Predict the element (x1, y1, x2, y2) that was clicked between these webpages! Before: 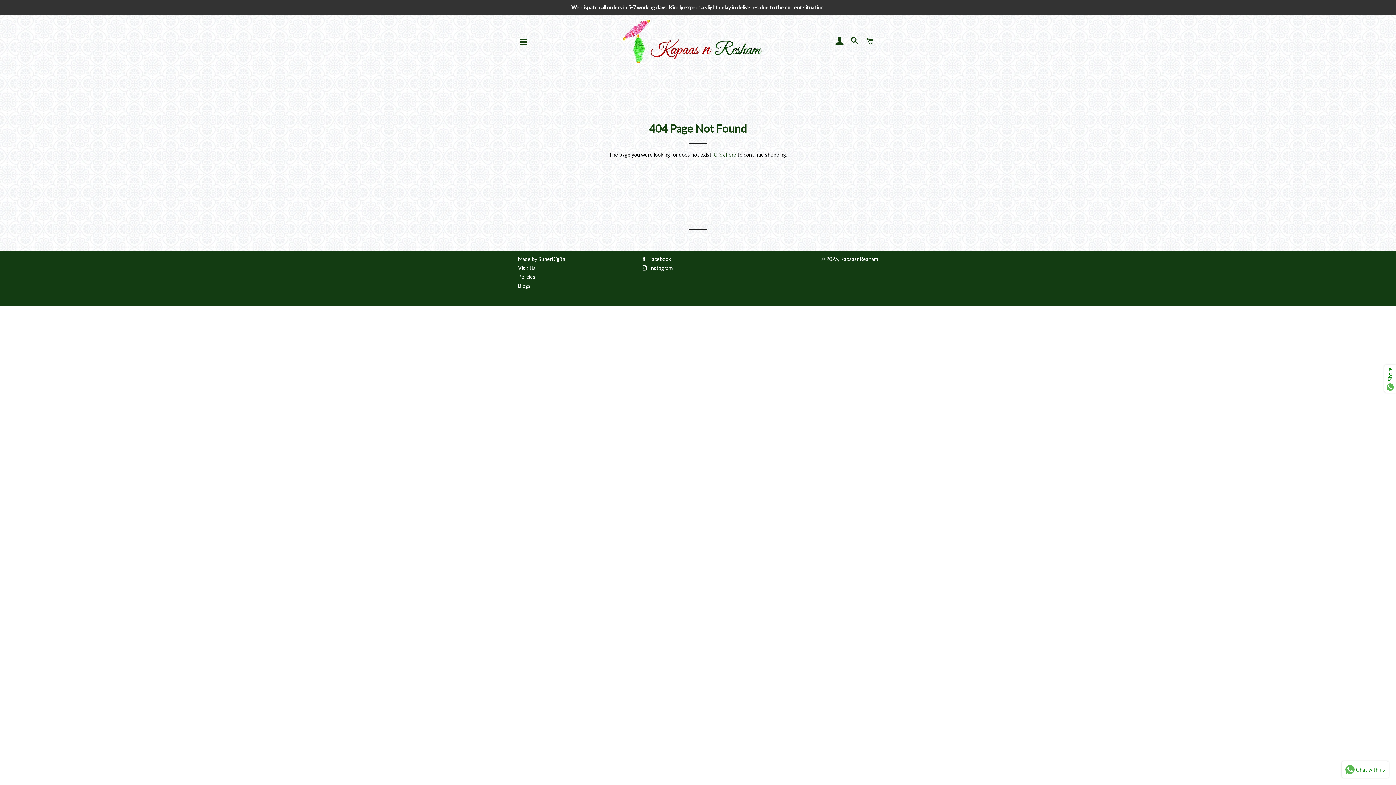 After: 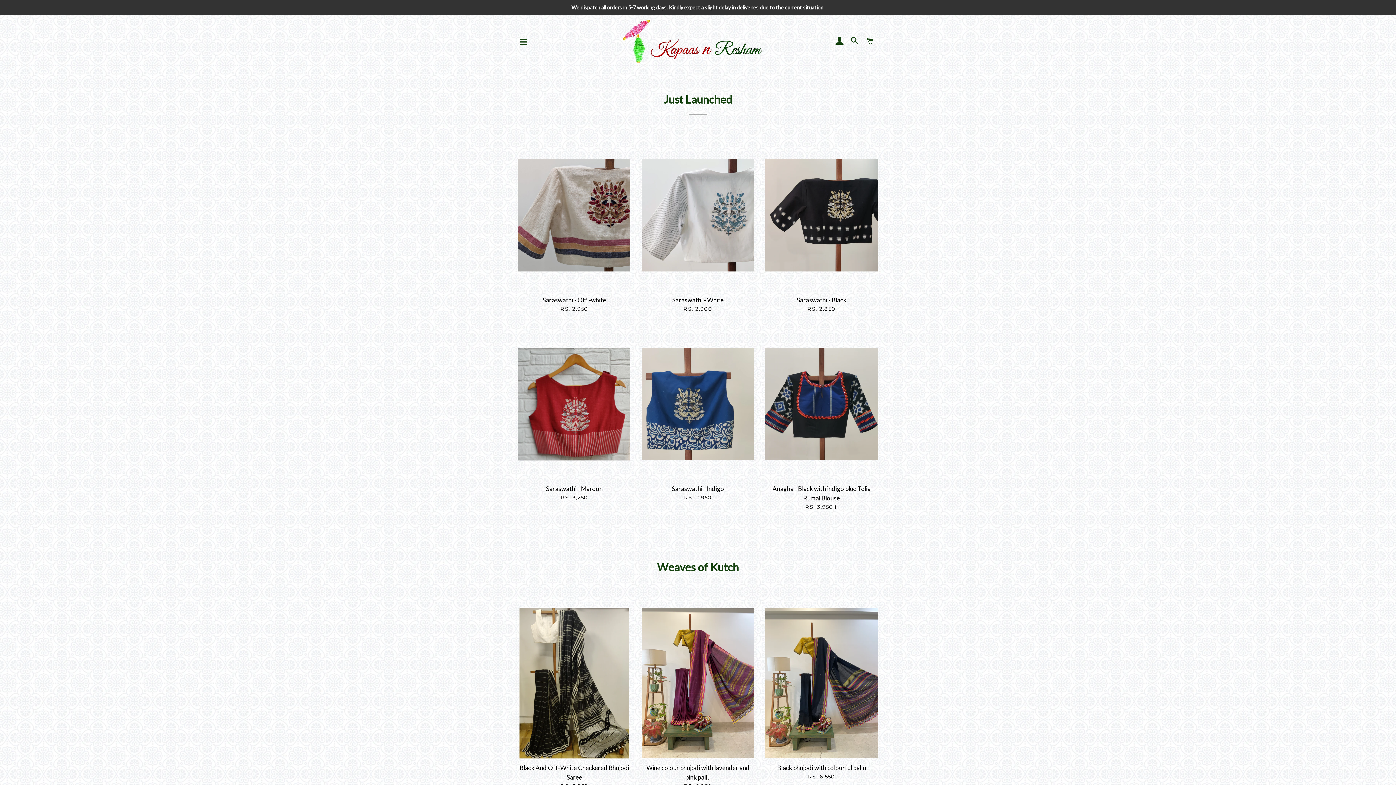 Action: label: Click here bbox: (714, 151, 736, 157)